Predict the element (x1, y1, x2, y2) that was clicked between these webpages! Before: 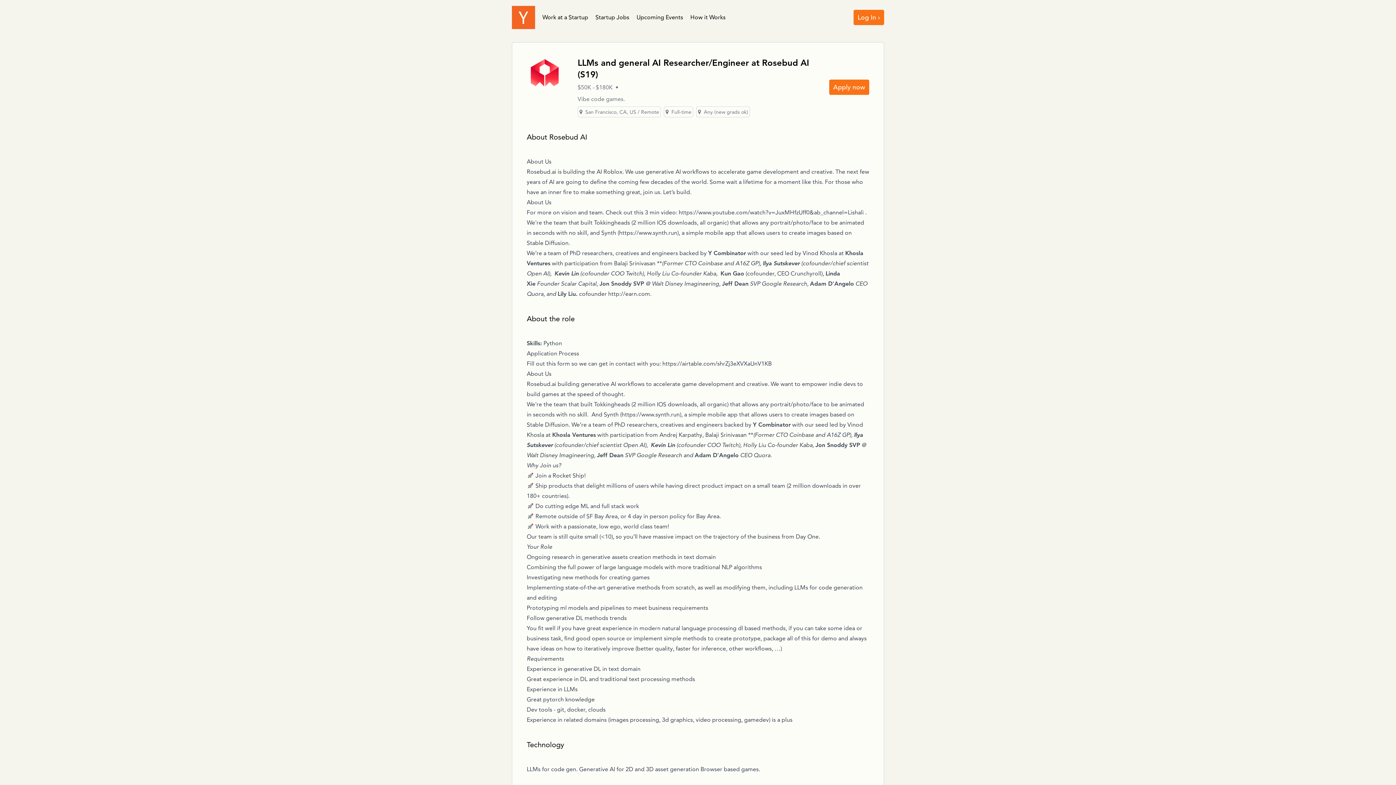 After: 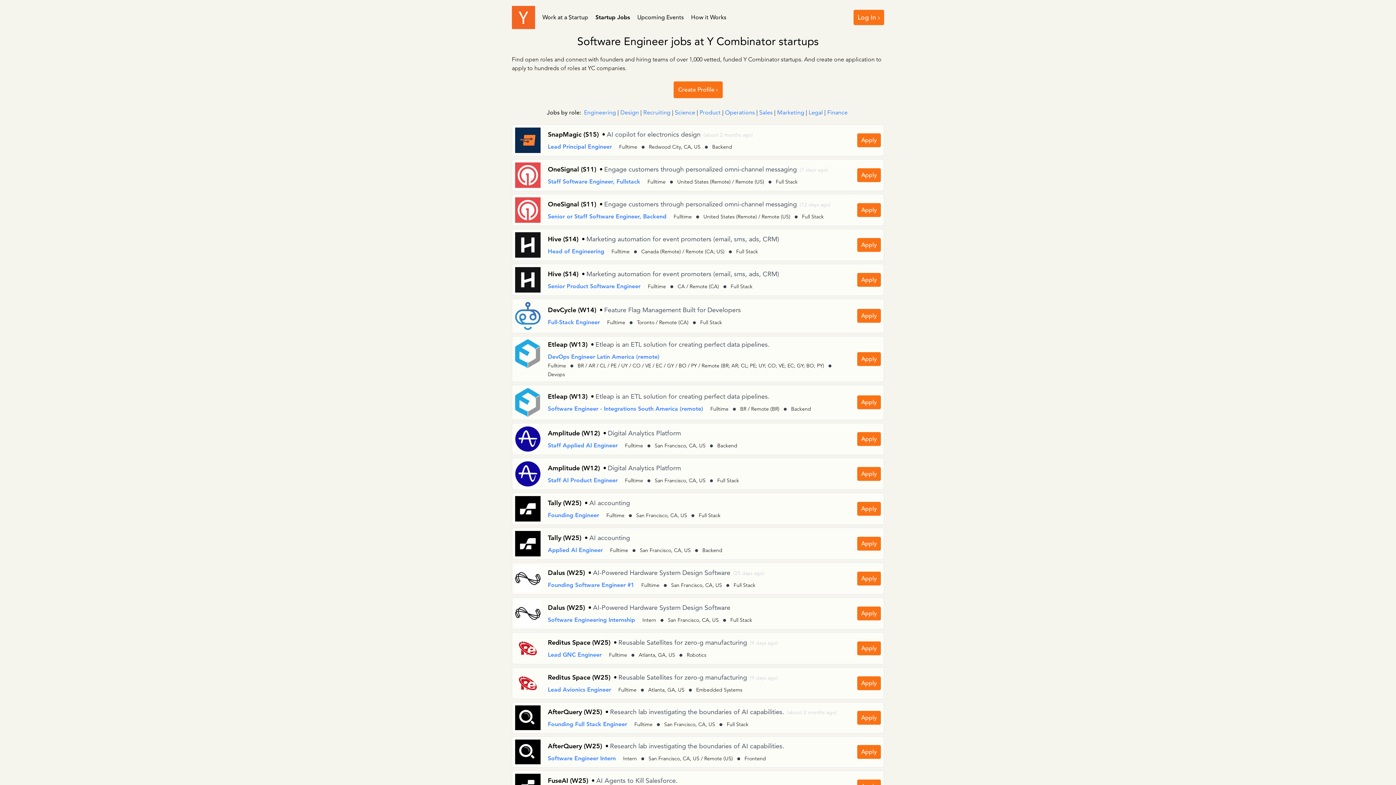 Action: bbox: (595, 13, 629, 20) label: Startup Jobs